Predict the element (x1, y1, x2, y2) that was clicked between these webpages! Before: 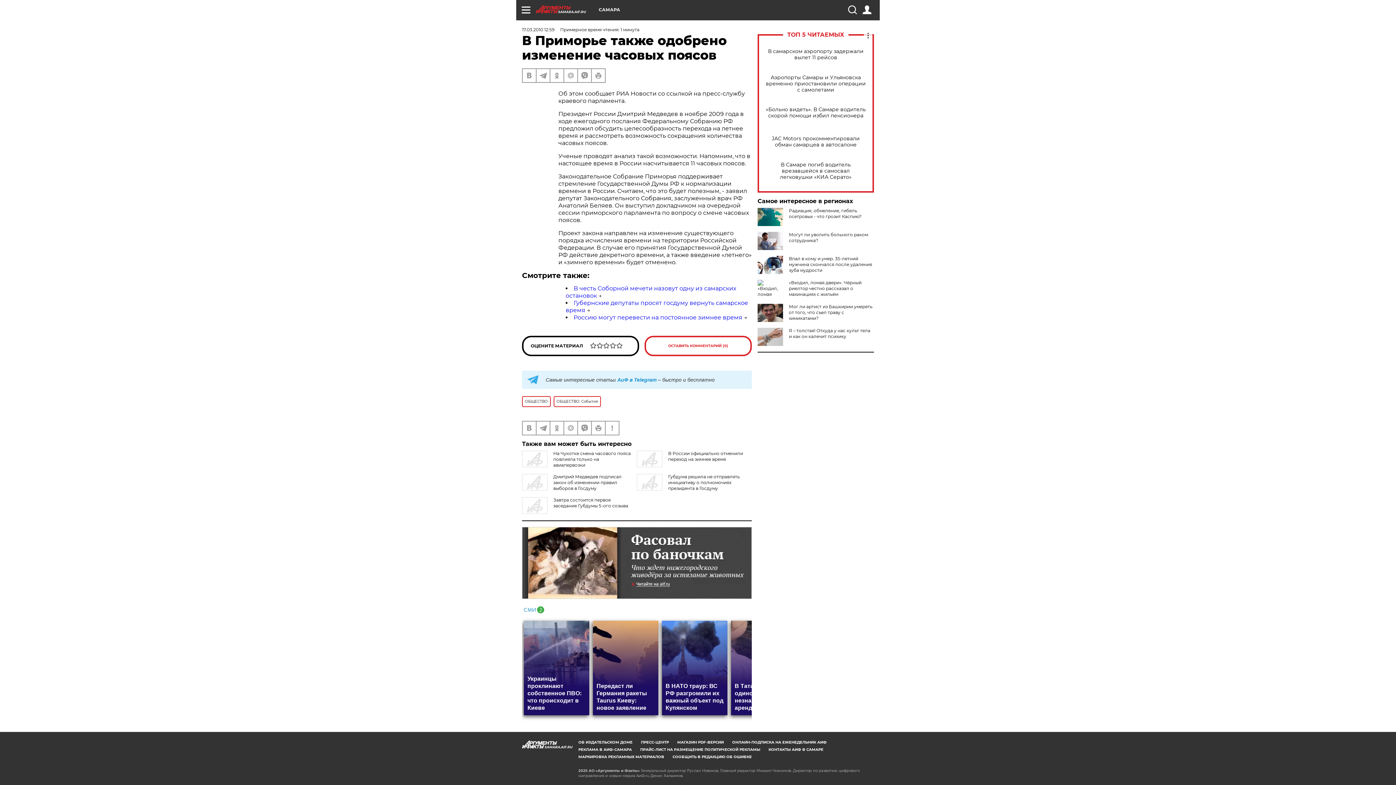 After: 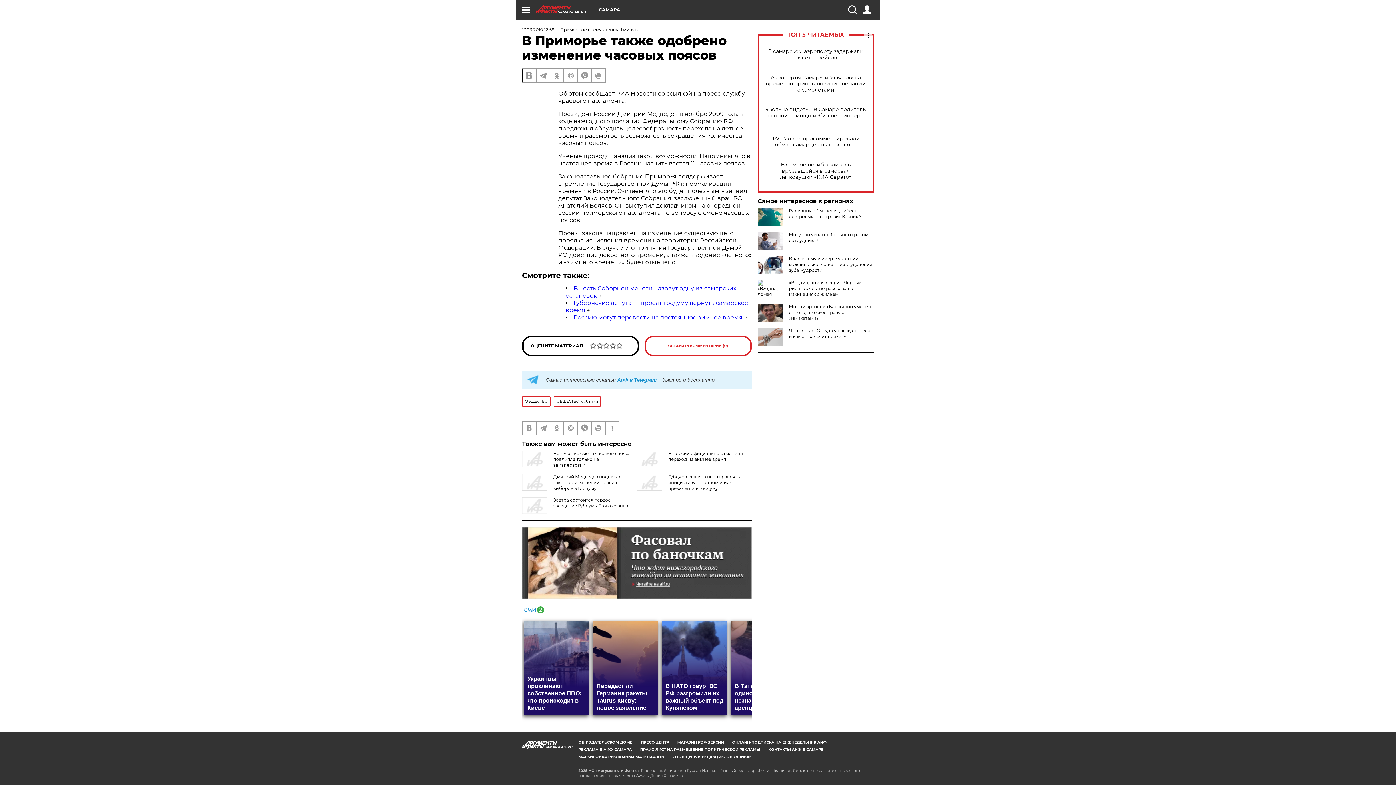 Action: bbox: (522, 69, 536, 82)